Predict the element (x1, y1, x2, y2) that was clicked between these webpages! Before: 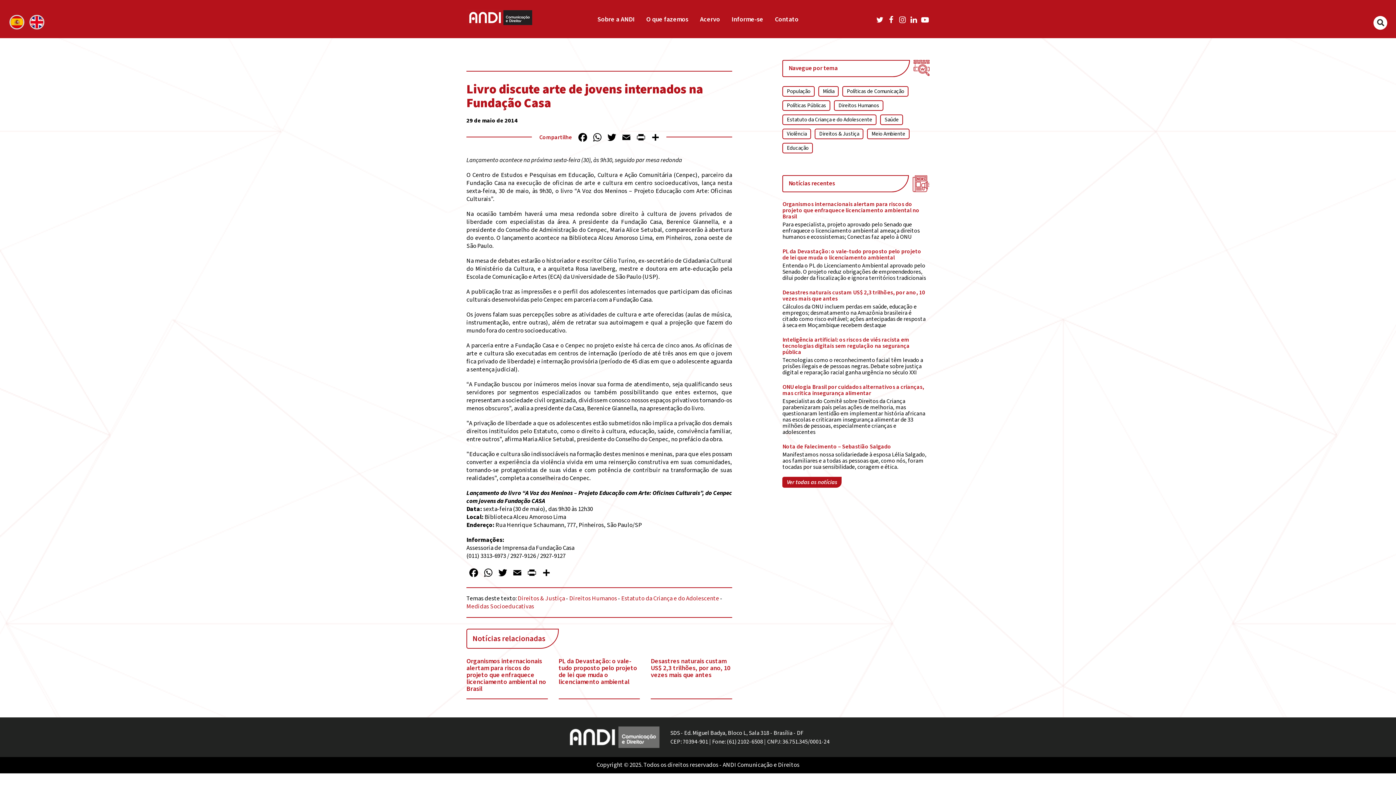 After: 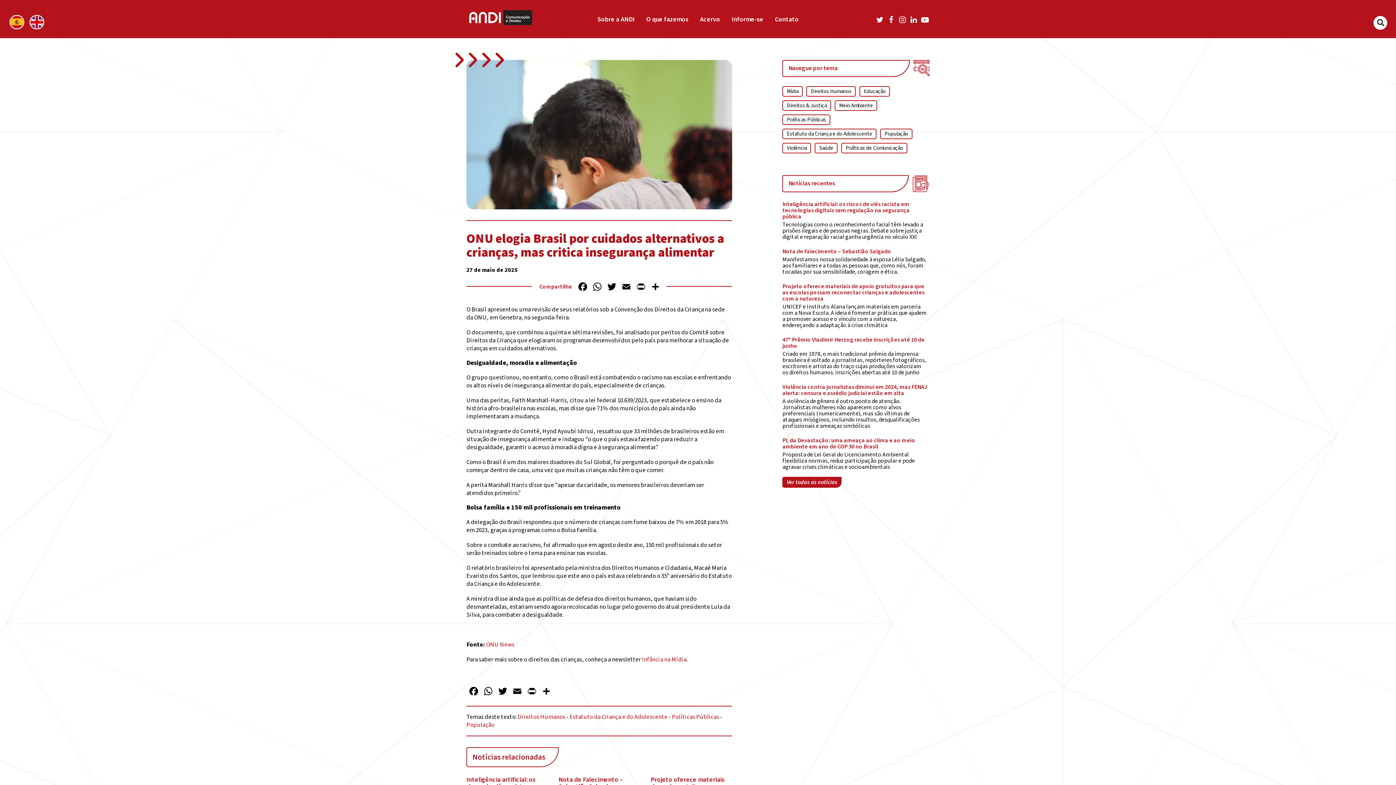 Action: label: ONU elogia Brasil por cuidados alternativos a crianças, mas critica insegurança alimentar

Especialistas do Comitê sobre Direitos da Criança parabenizaram país pelas ações de melhoria, mas questionaram lentidão em implementar história africana nas escolas e criticaram insegurança alimentar de 33 milhões de pessoas, especialmente crianças e adolescentes bbox: (780, 382, 929, 437)